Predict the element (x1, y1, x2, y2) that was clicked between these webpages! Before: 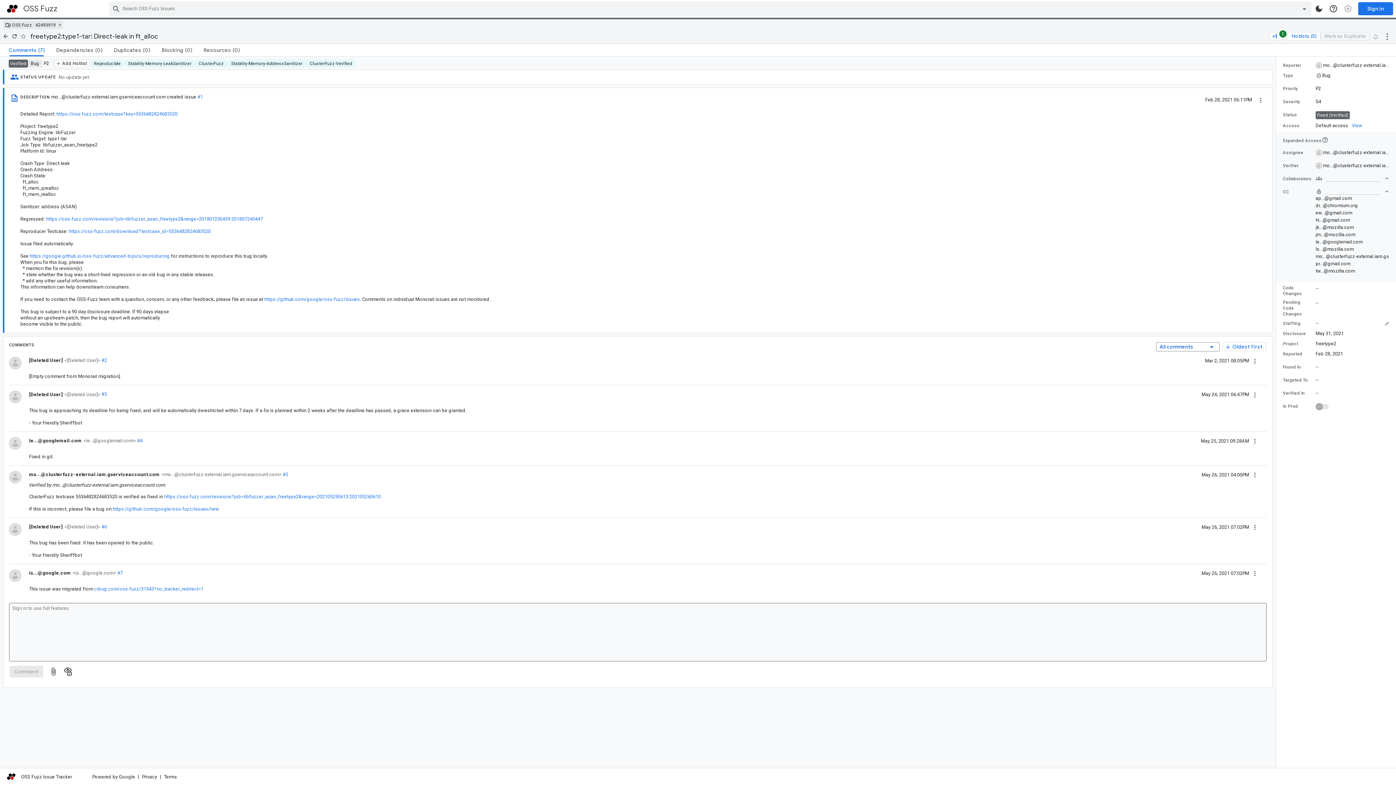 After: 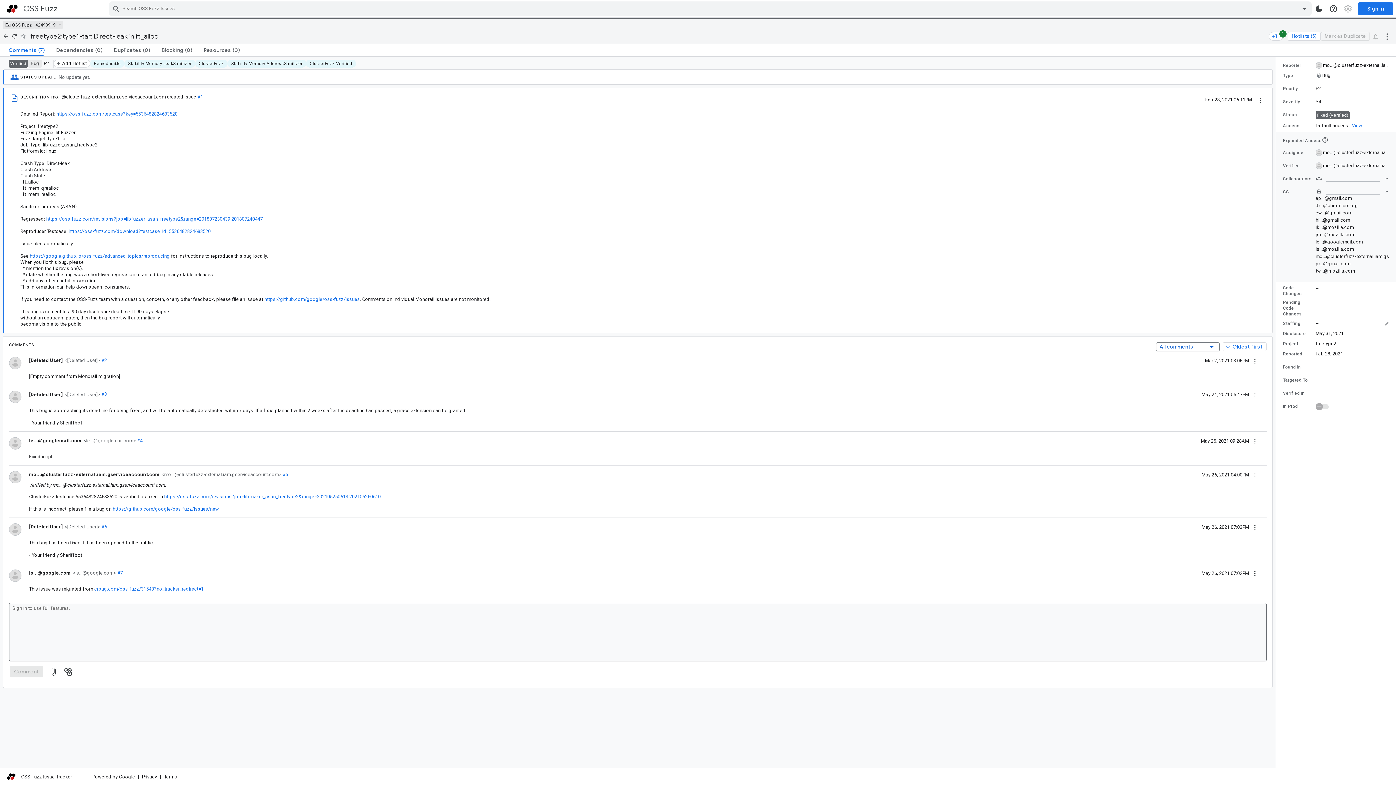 Action: label: <[Deleted User]> bbox: (62, 357, 100, 363)